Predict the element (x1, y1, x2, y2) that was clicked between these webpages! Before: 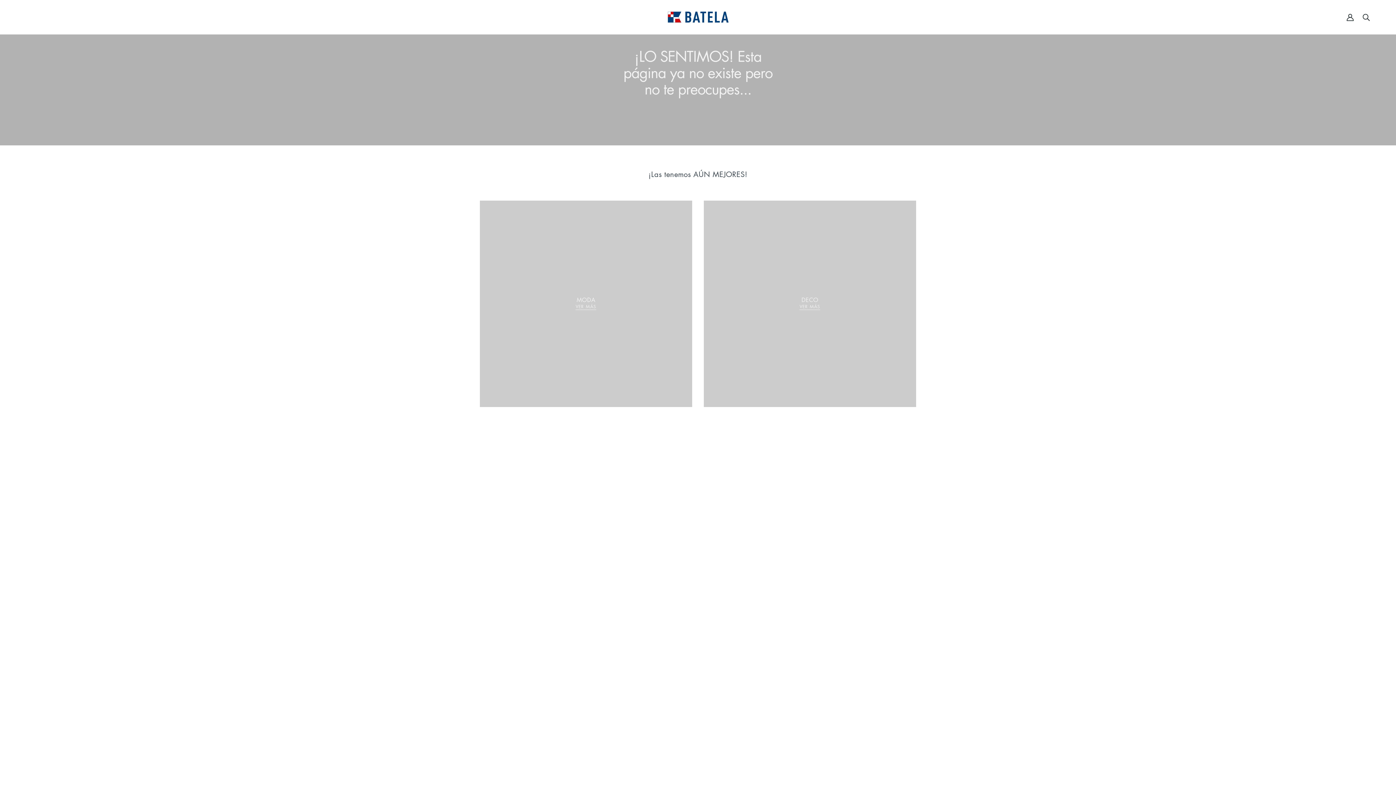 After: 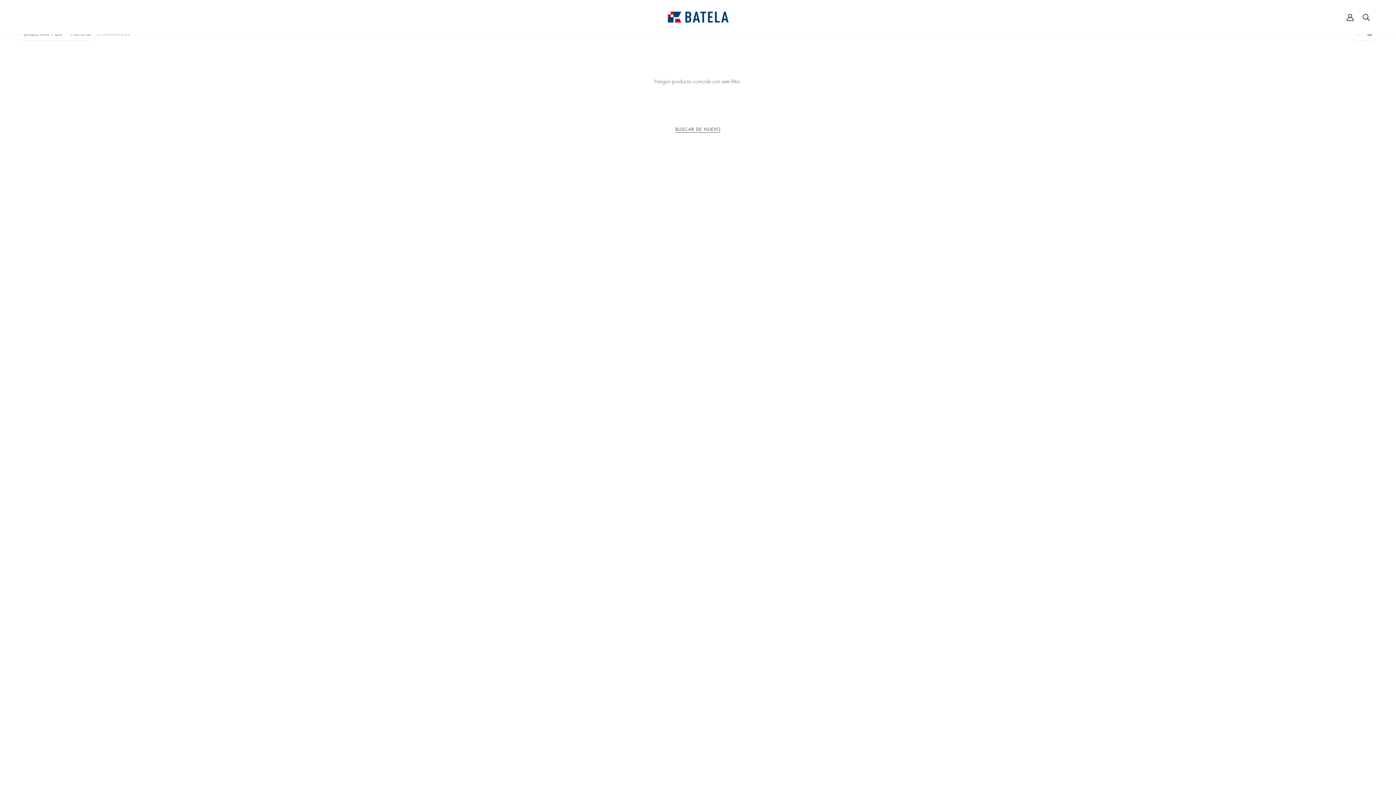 Action: bbox: (1362, 13, 1370, 20) label: Buscar